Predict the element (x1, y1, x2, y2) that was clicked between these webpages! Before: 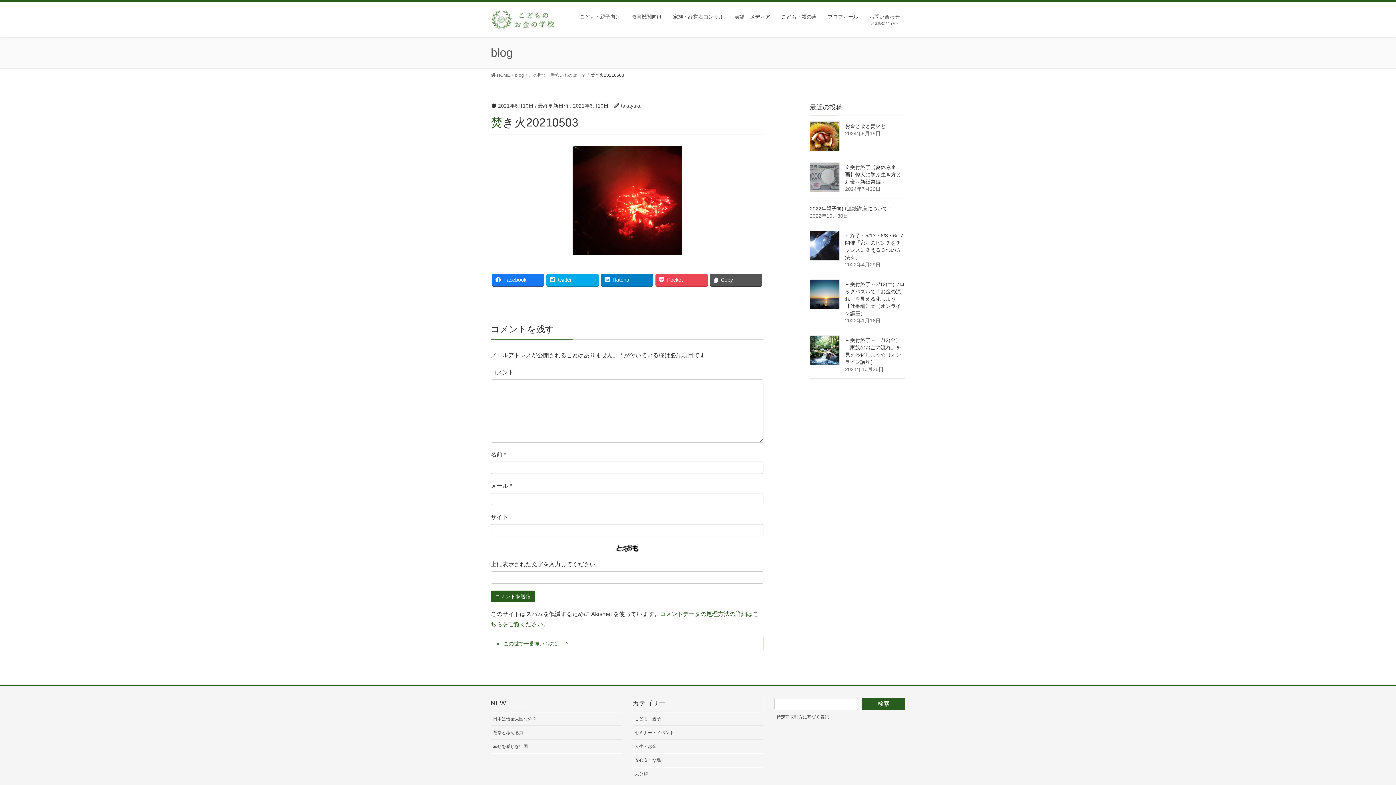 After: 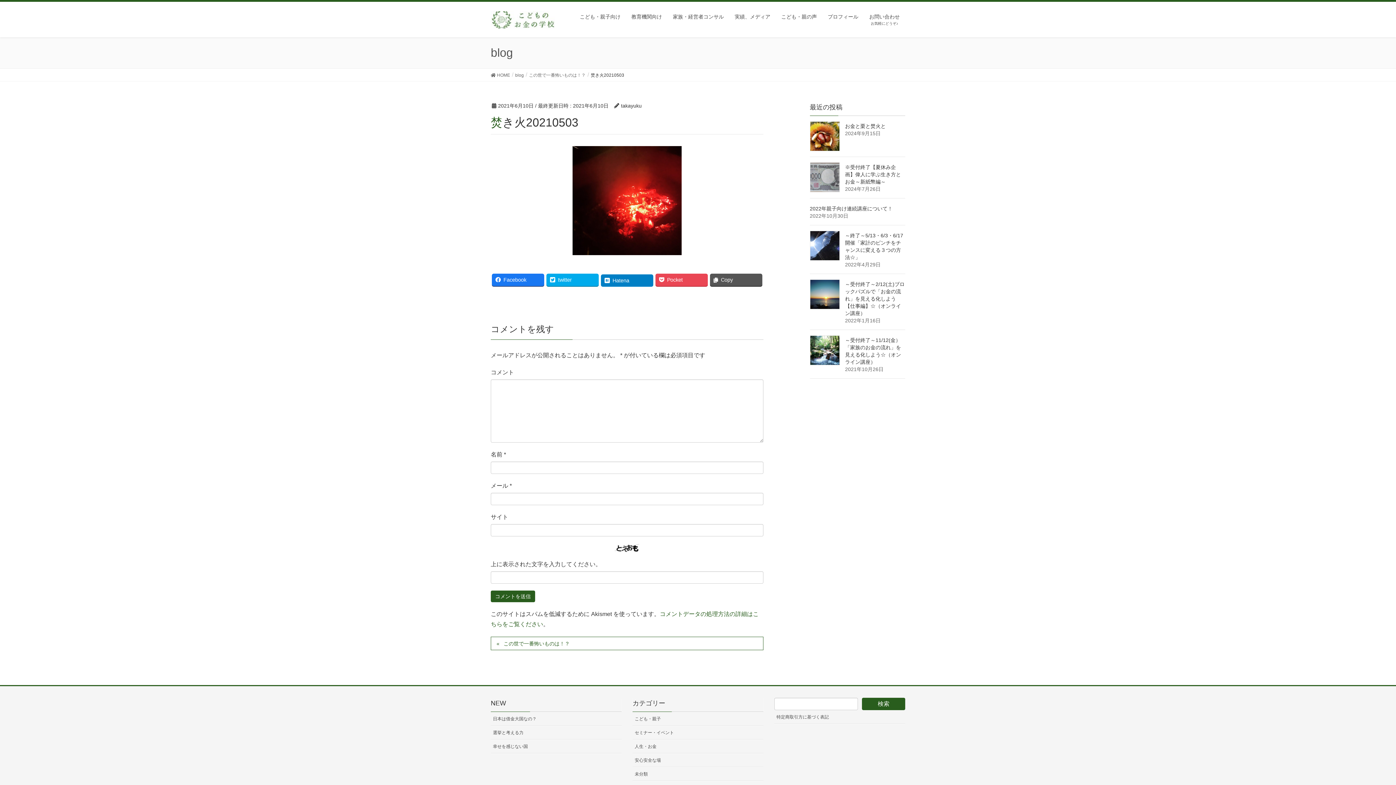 Action: label: Hatena bbox: (601, 273, 653, 286)